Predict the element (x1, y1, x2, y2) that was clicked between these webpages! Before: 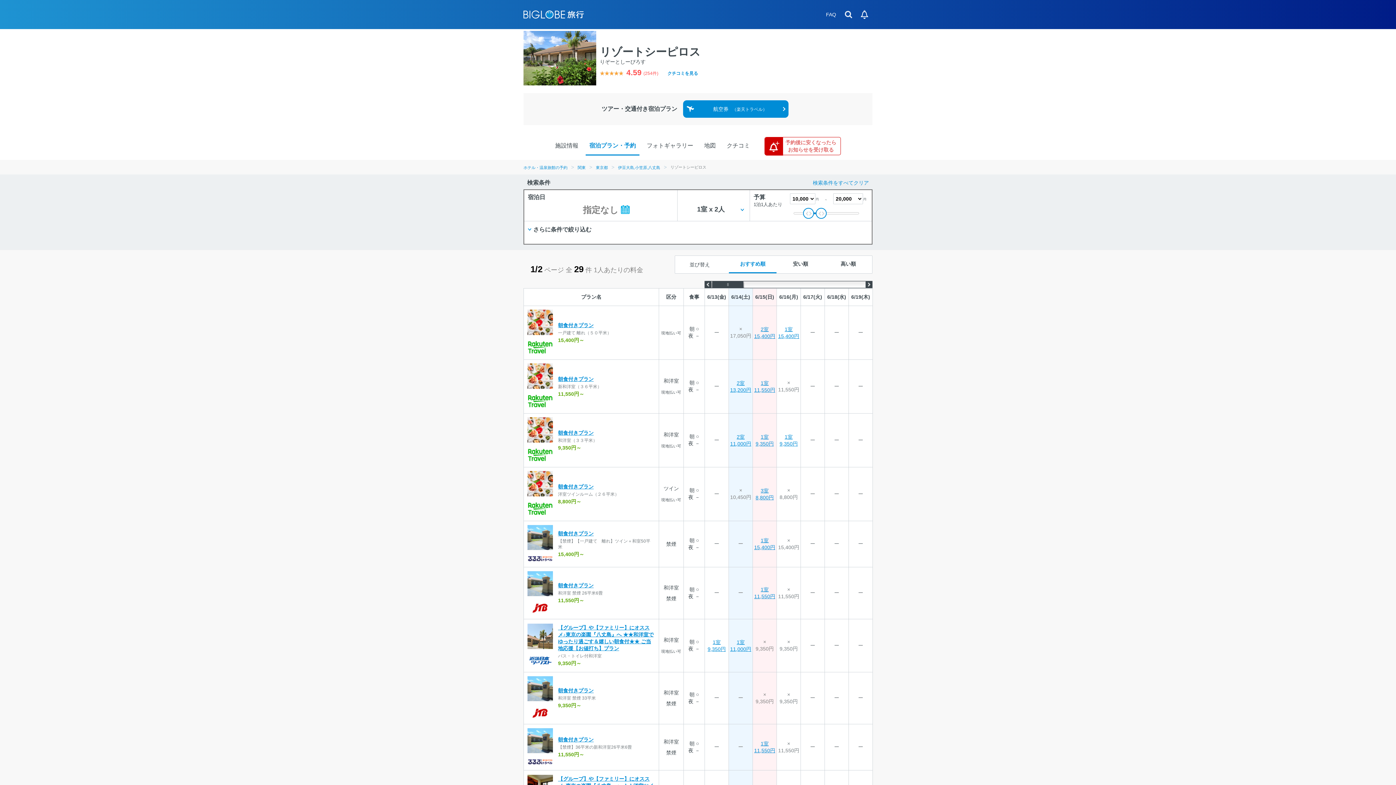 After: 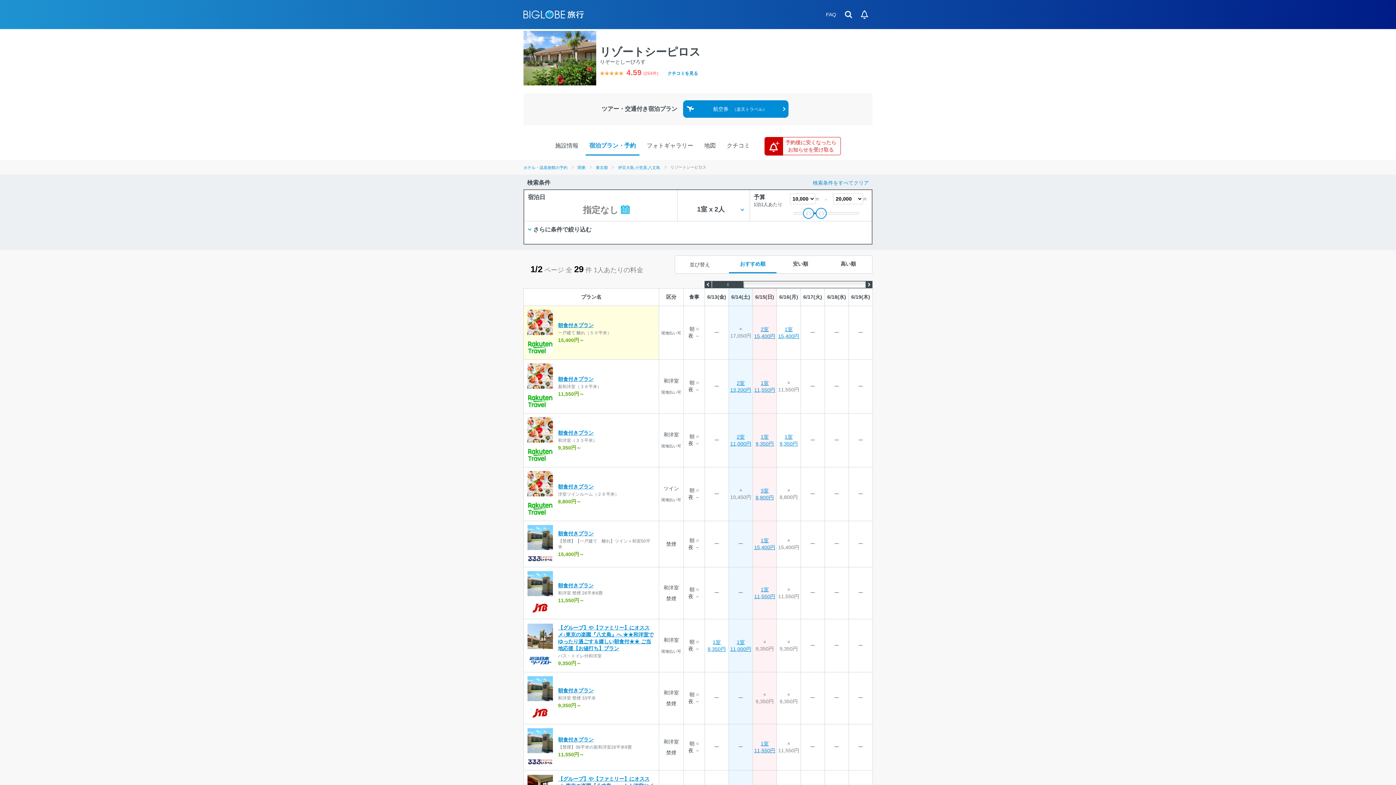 Action: label:  
朝食付きプラン
一戸建て 離れ（５０平米）
15,400円～ bbox: (524, 306, 658, 359)